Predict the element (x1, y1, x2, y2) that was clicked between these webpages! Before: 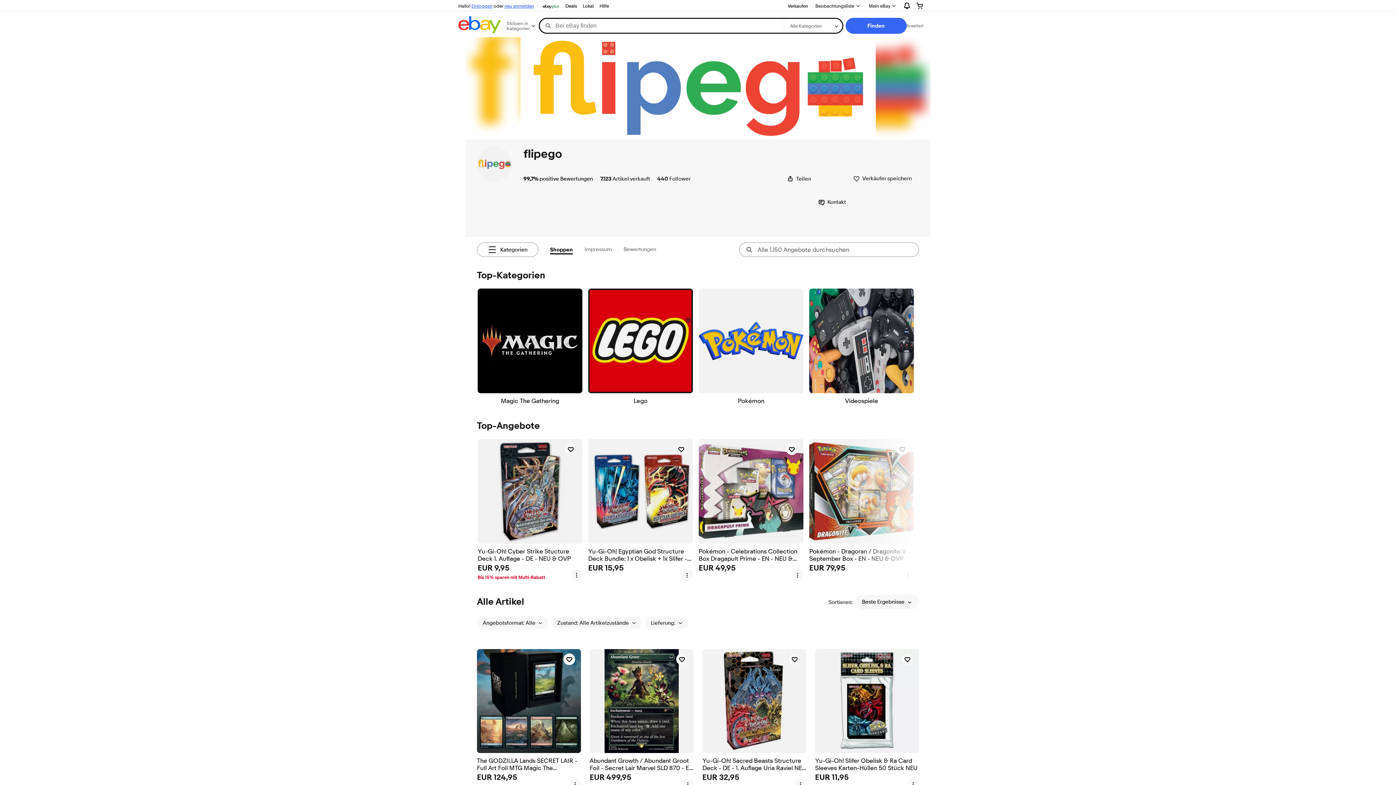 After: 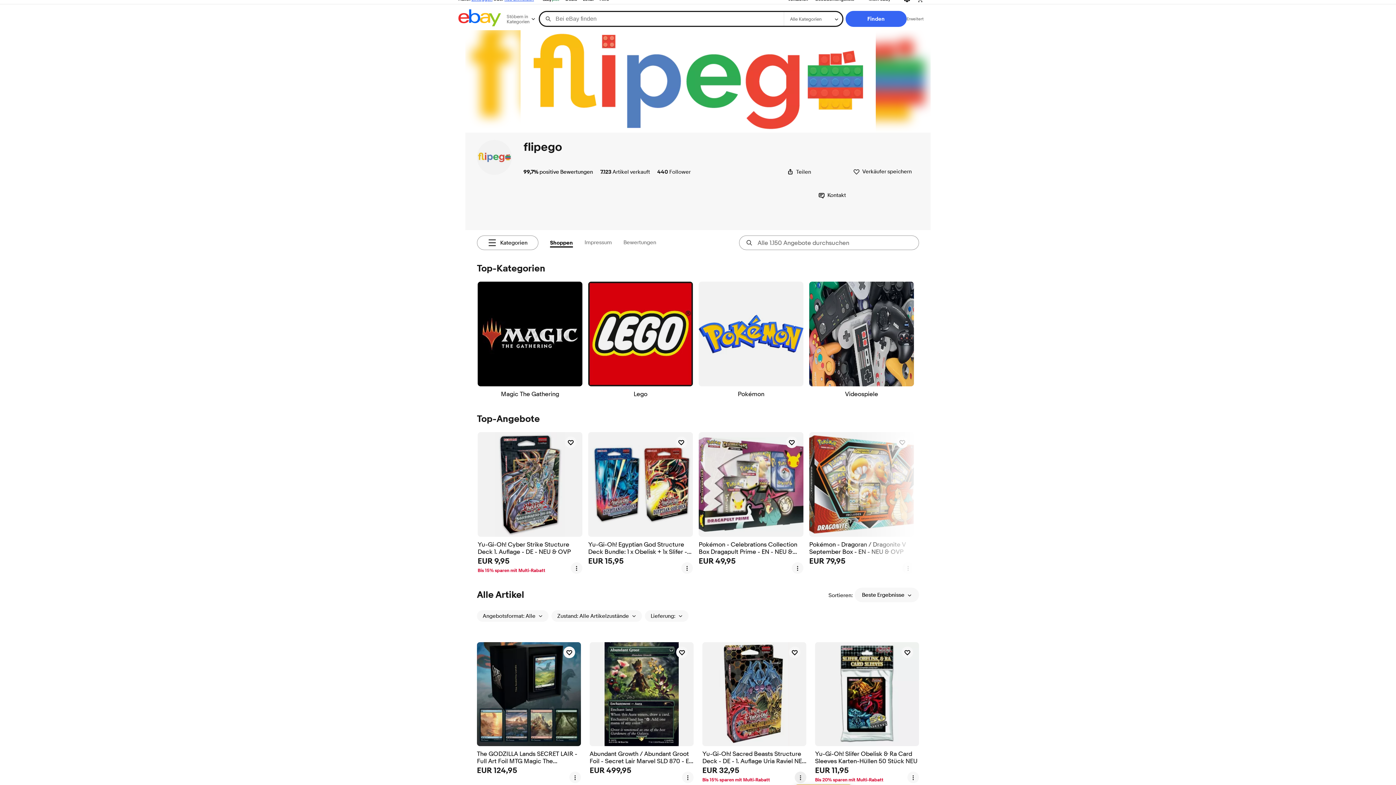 Action: bbox: (794, 778, 806, 790) label: Menü mit weiteren Optionen